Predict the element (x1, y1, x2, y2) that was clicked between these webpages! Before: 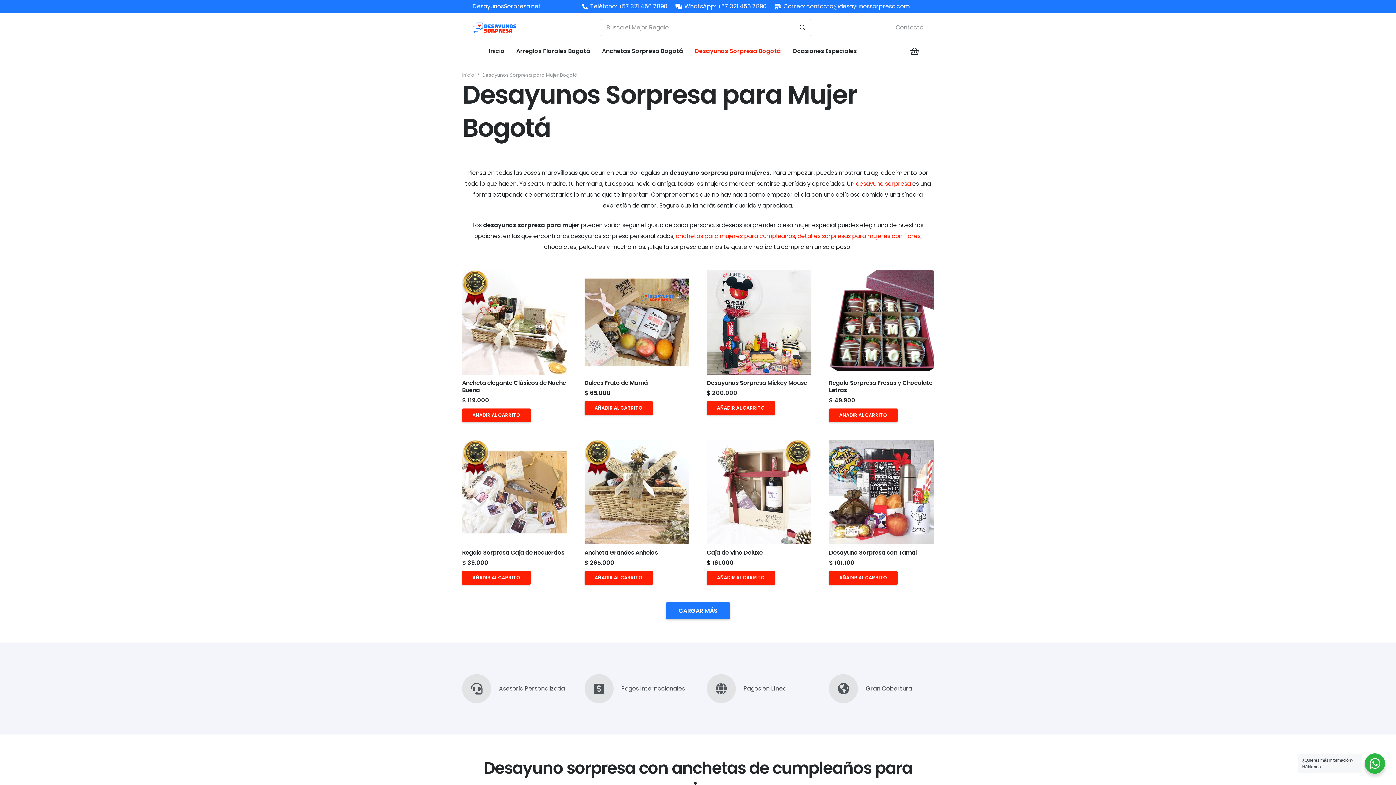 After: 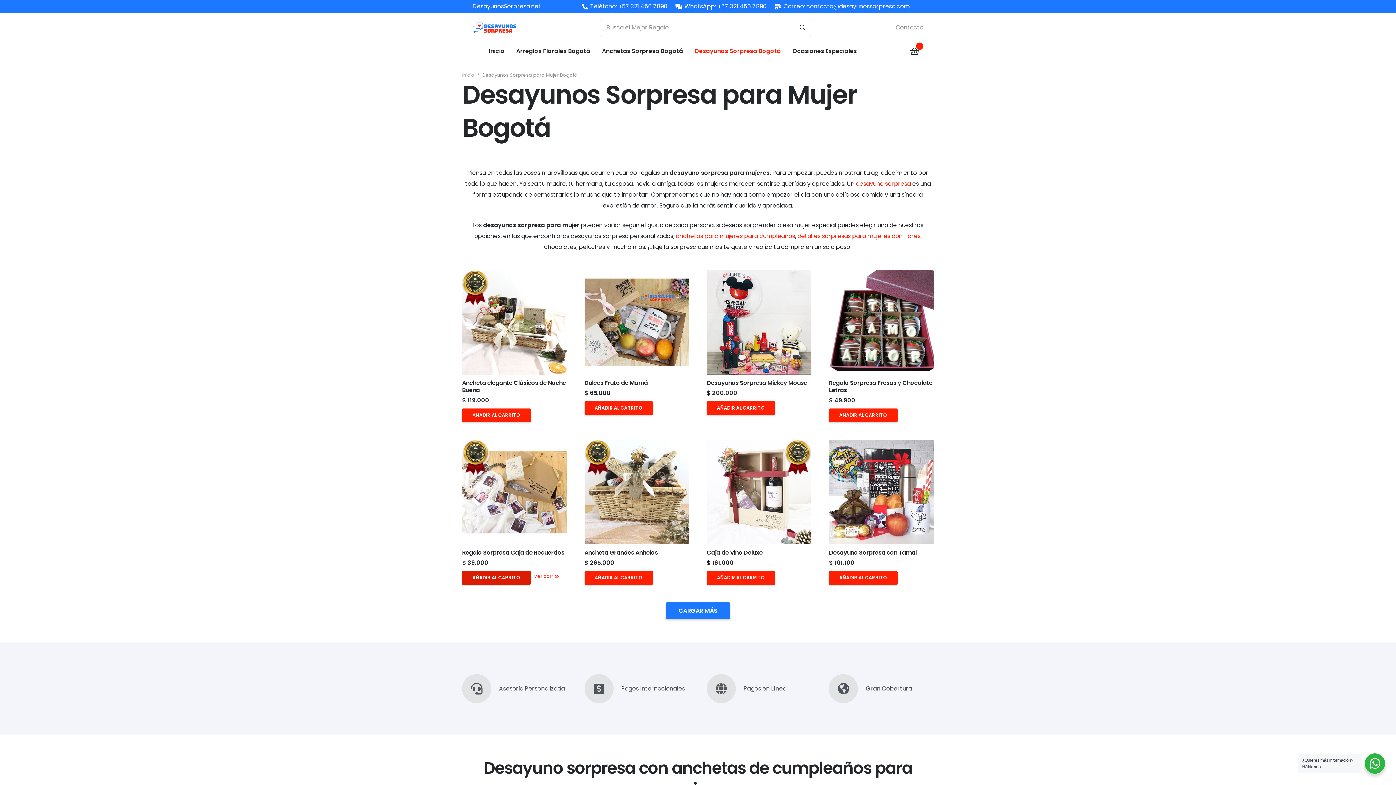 Action: bbox: (462, 571, 530, 584) label: Añadir al carrito: “Regalo Sorpresa Caja de Recuerdos”